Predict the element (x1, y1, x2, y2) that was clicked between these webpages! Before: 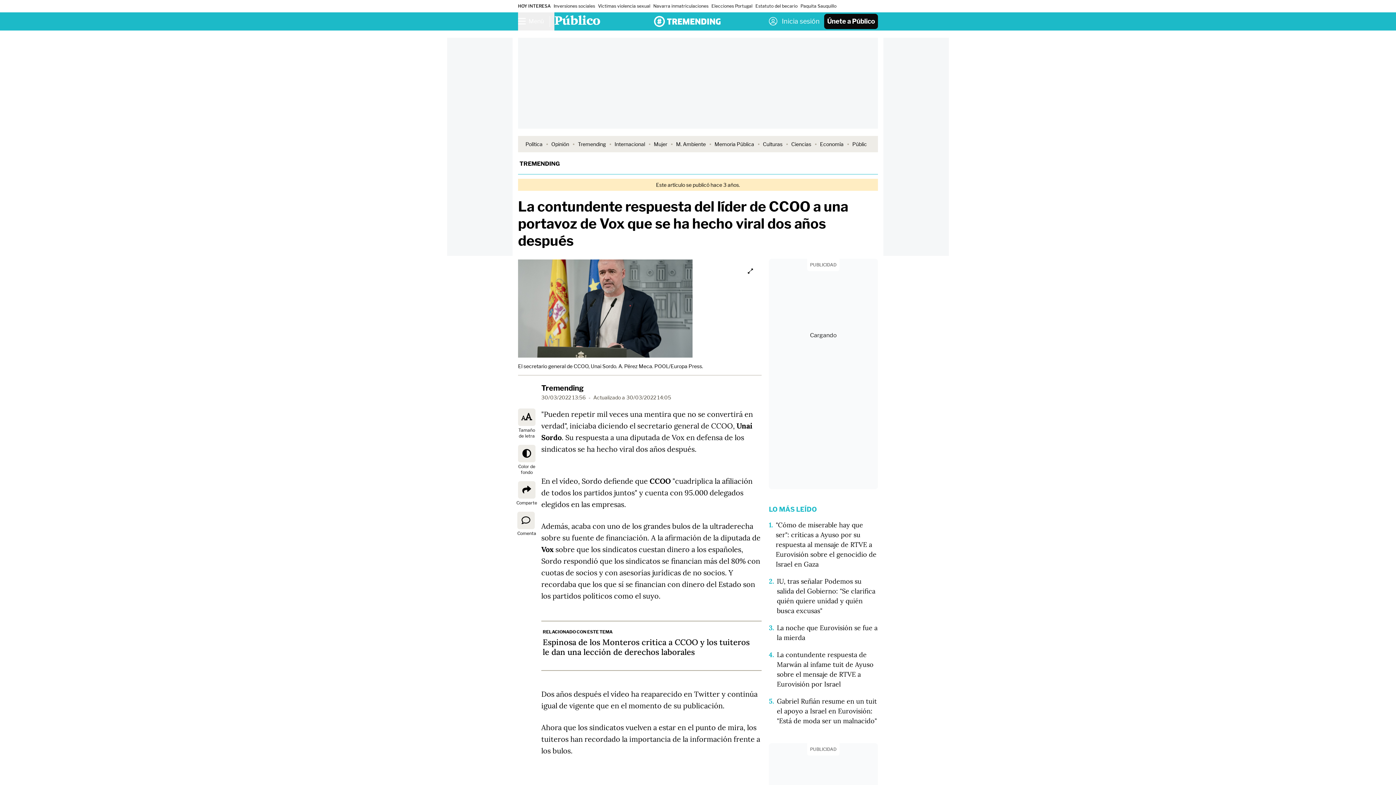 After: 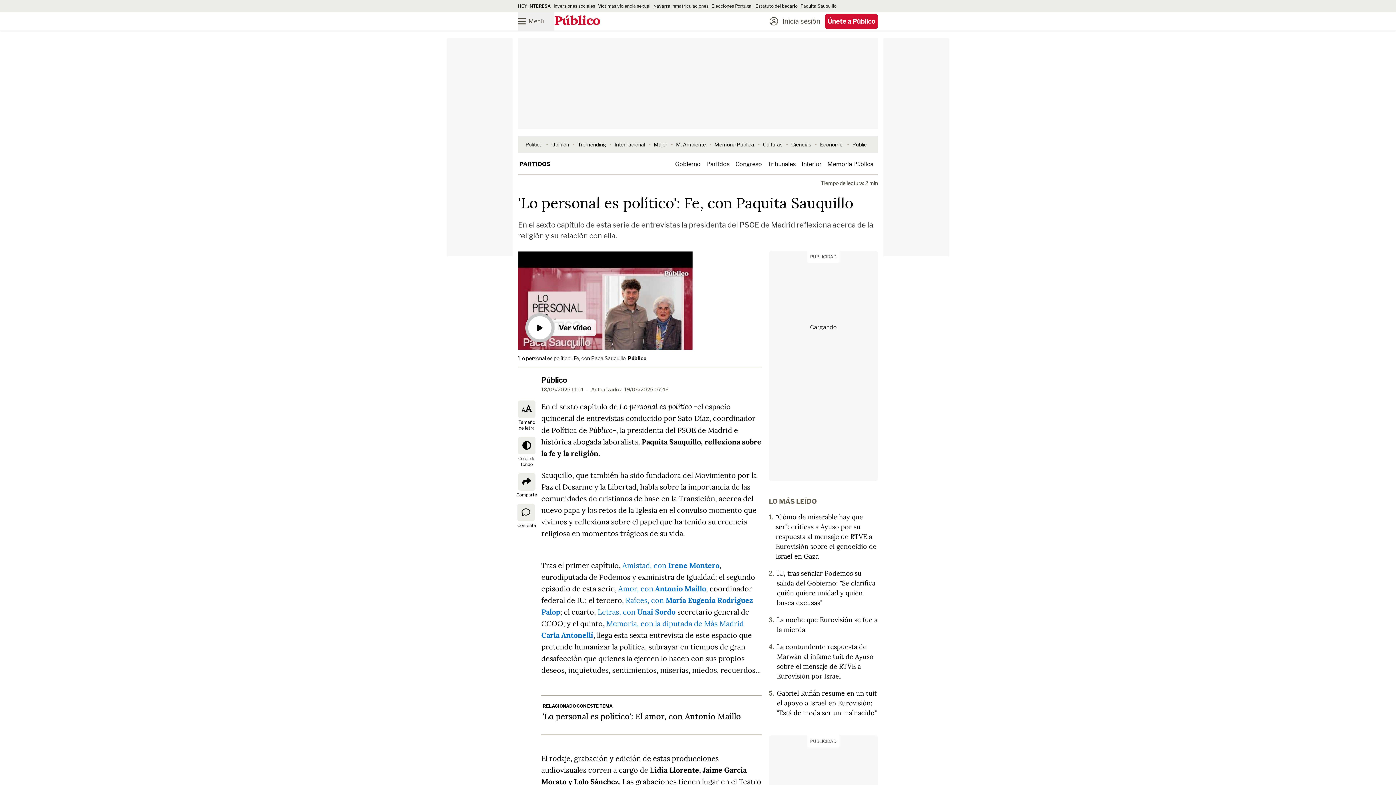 Action: bbox: (800, 3, 836, 8) label: Paquita Sauquillo